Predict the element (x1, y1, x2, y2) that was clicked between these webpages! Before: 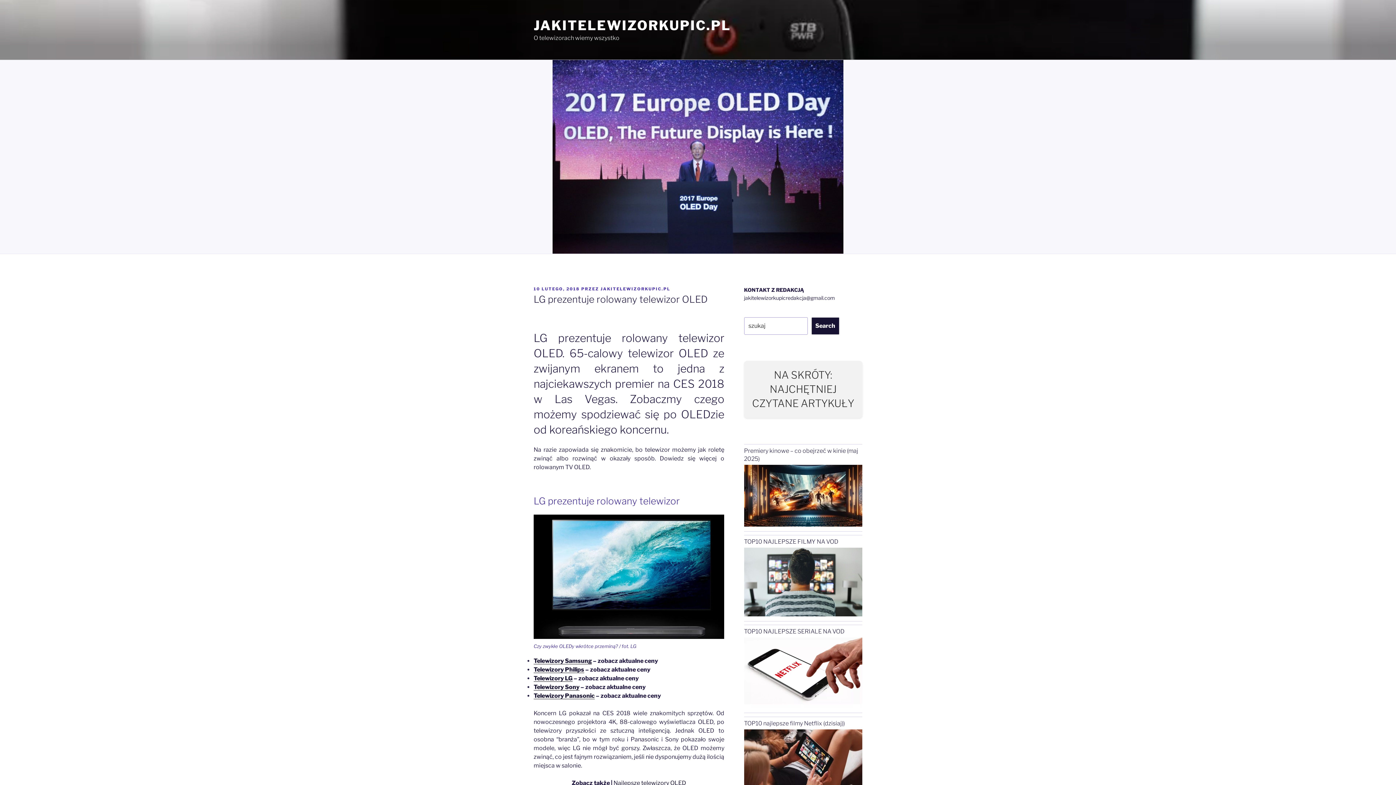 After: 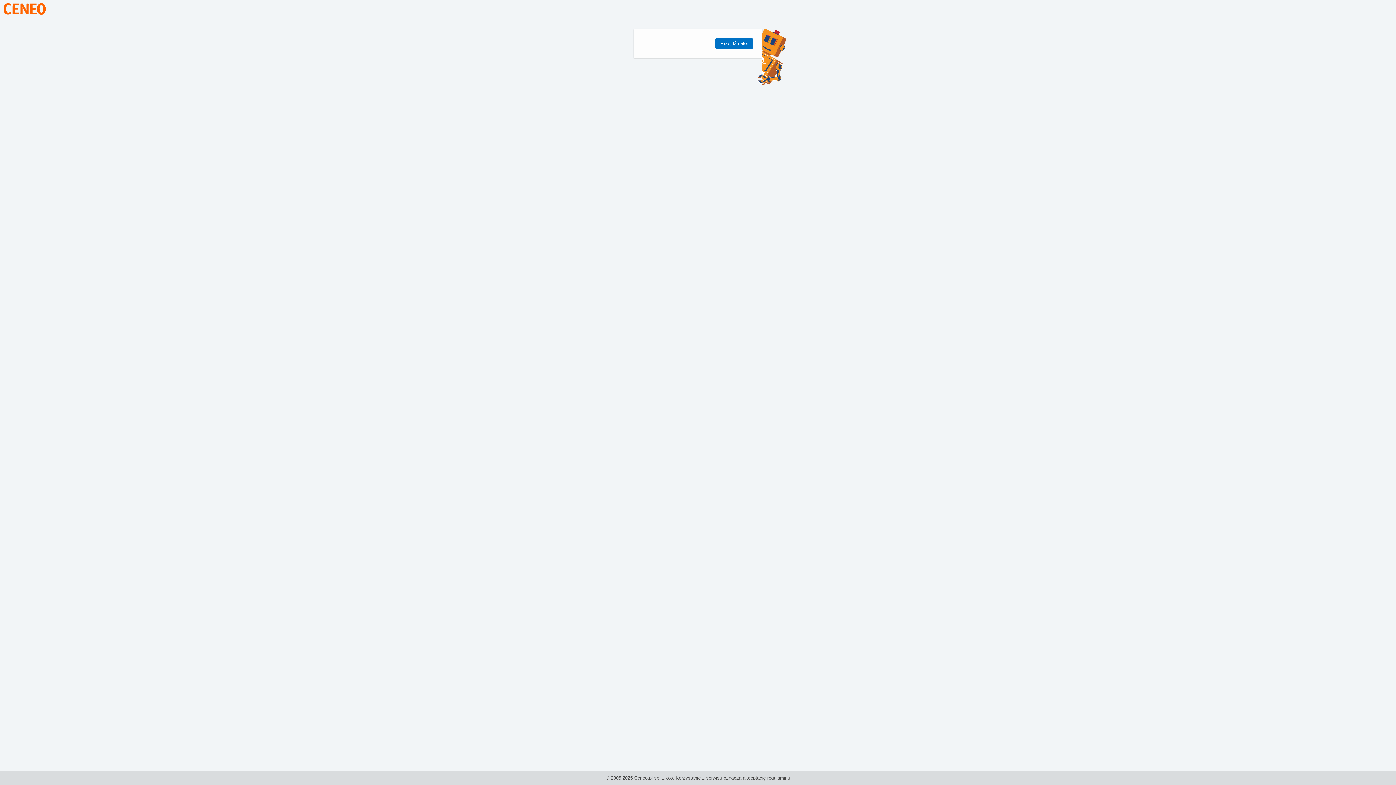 Action: label: Telewizory LG bbox: (533, 675, 572, 682)